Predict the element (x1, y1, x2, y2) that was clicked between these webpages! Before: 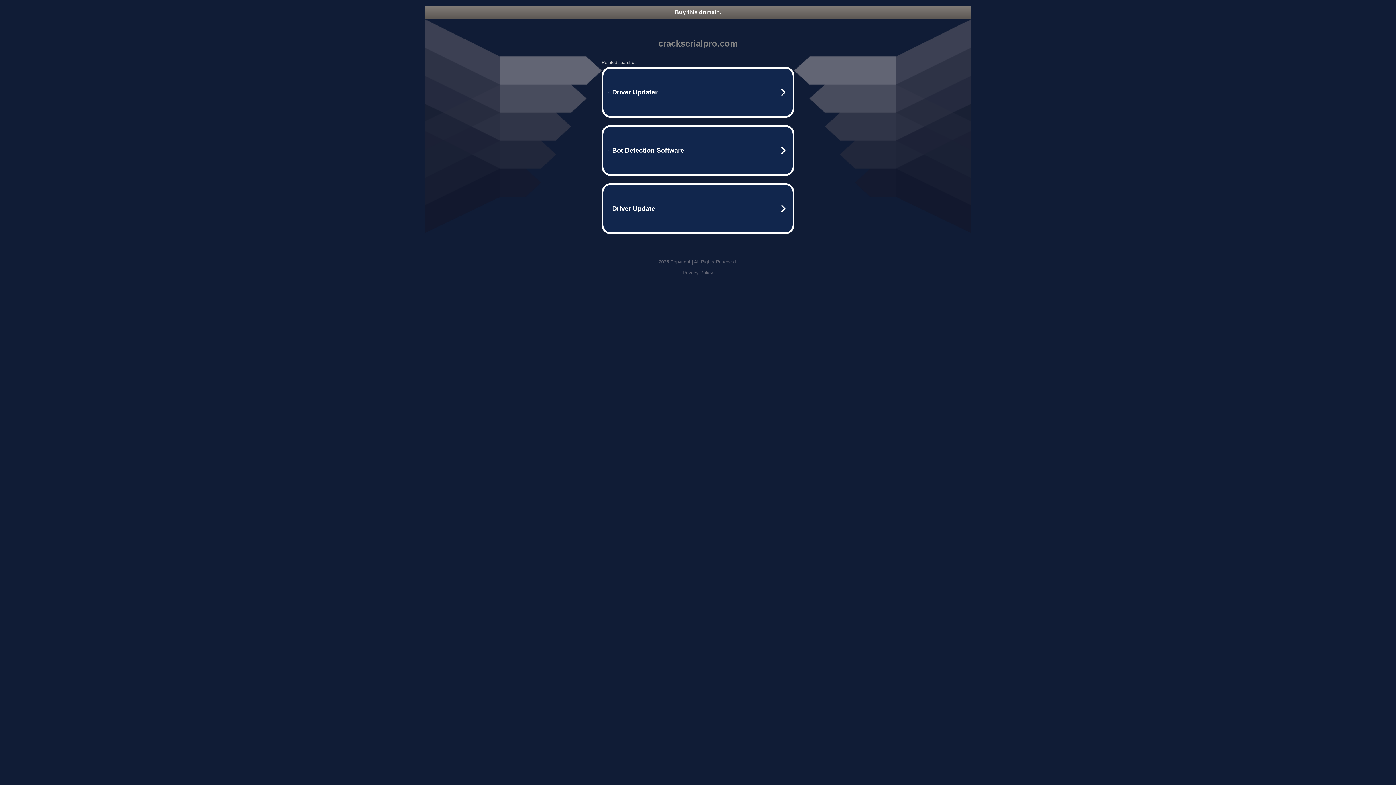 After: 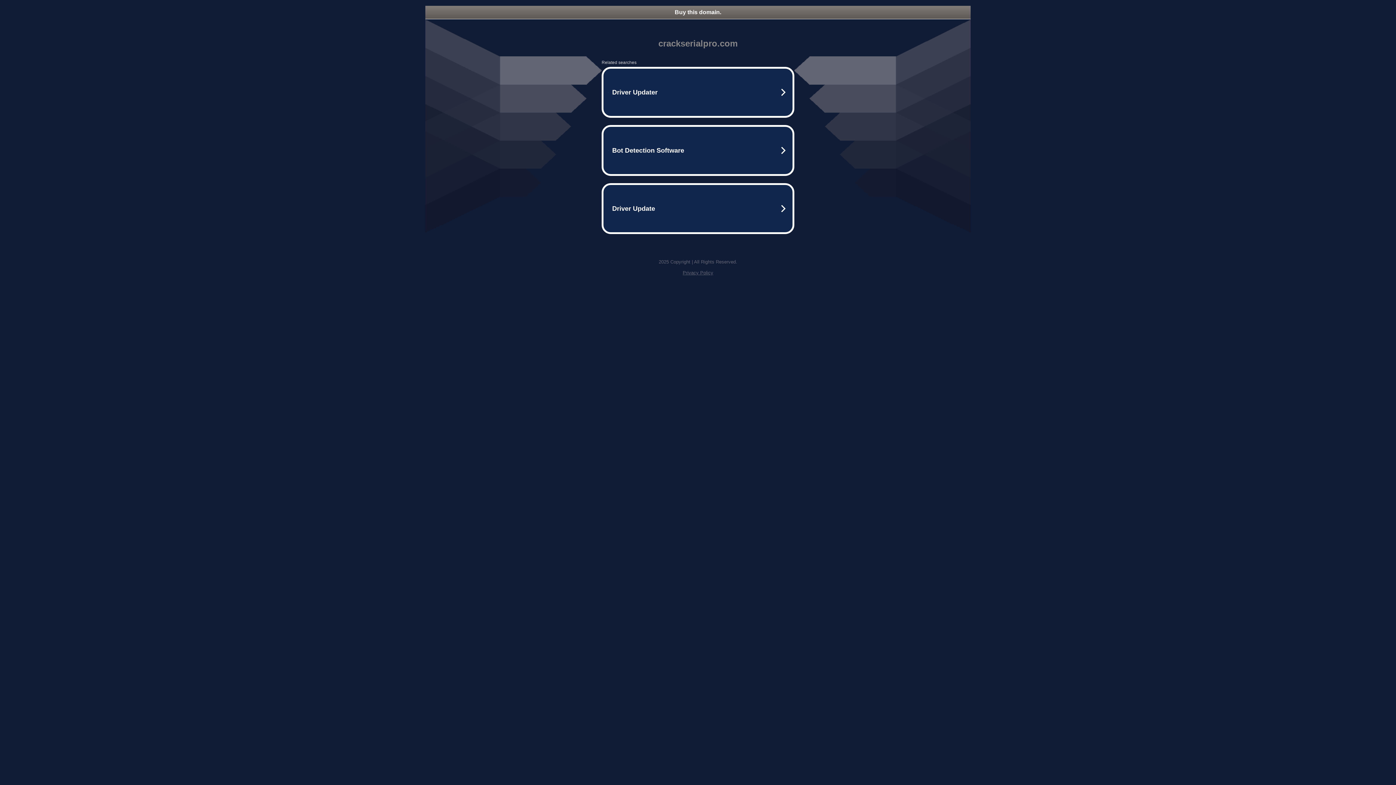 Action: label: Buy this domain. bbox: (425, 5, 970, 18)